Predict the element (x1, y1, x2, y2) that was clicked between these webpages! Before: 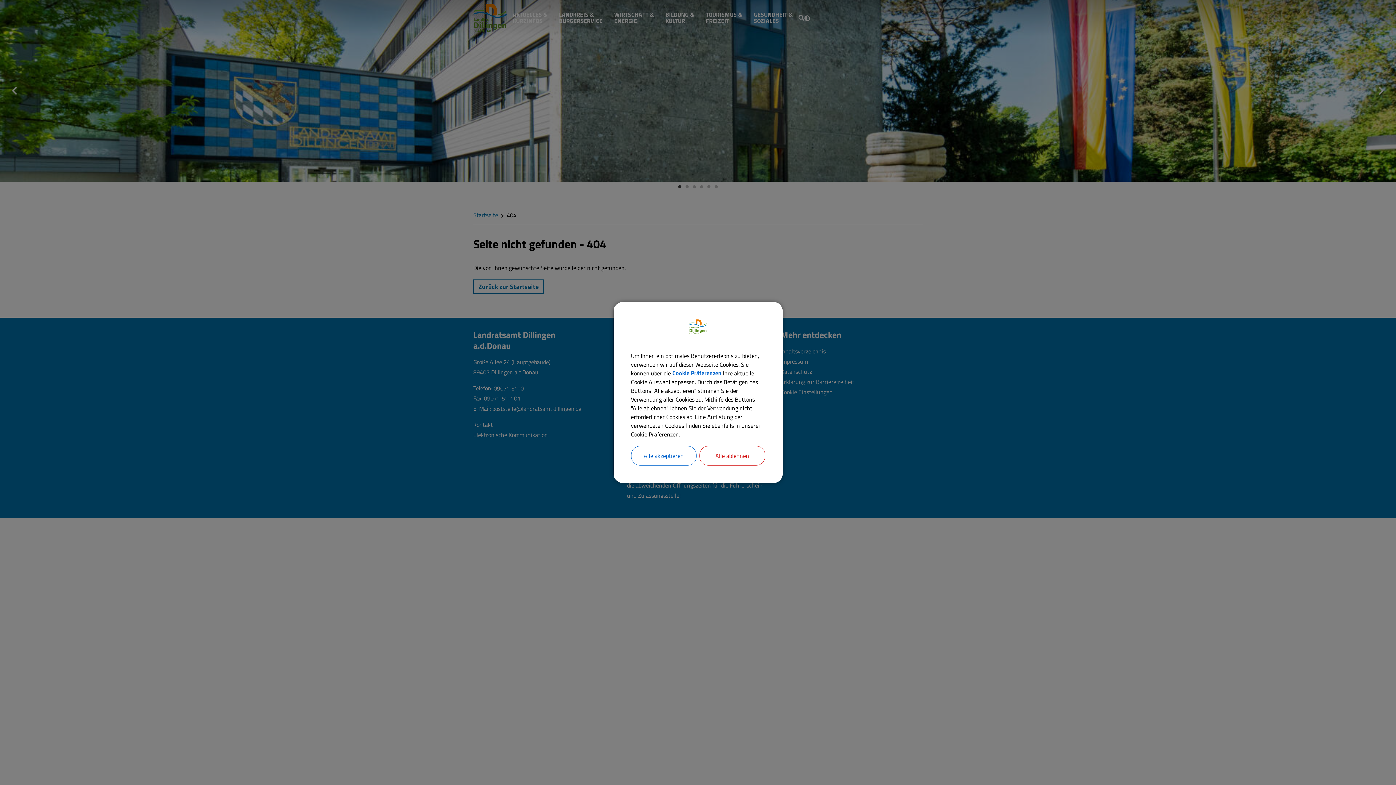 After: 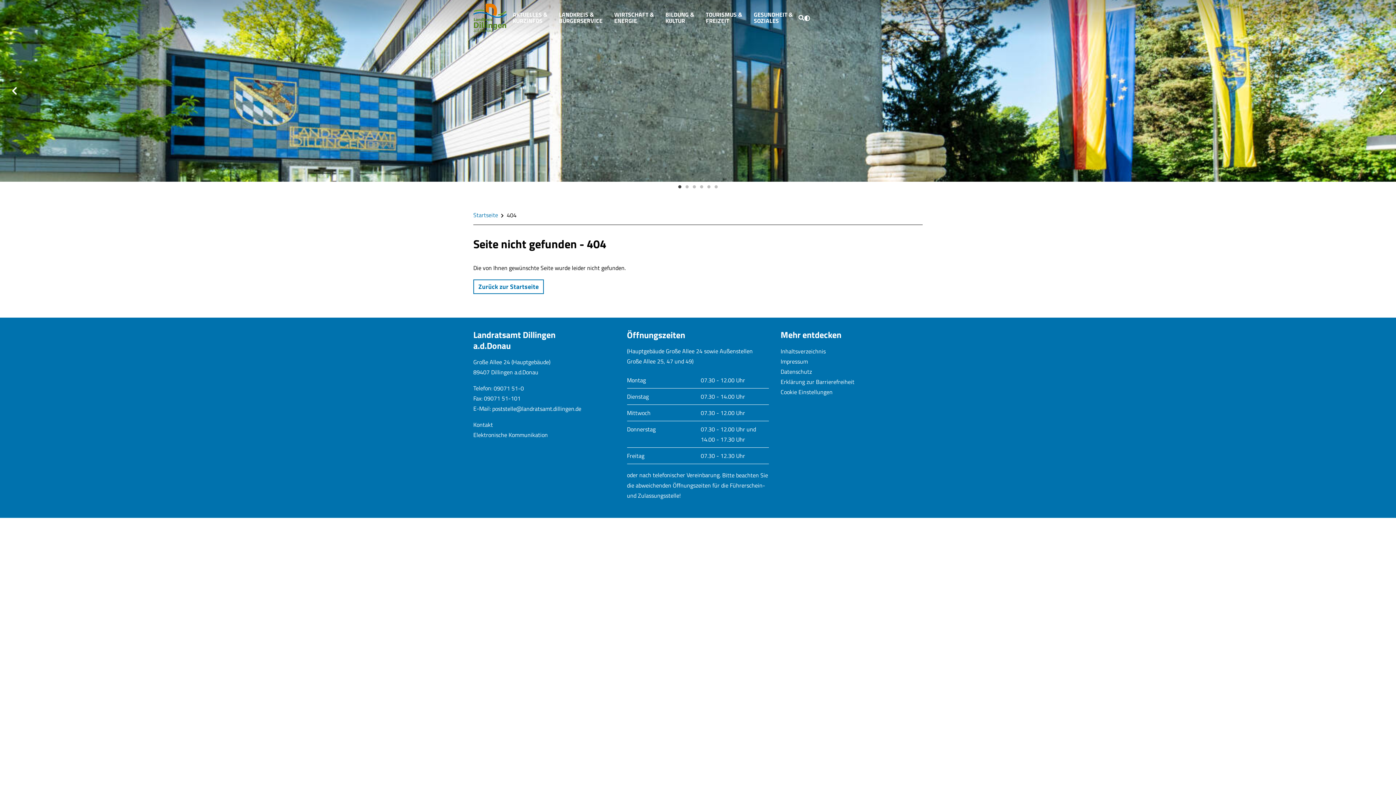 Action: label: Alle ablehnen bbox: (699, 446, 765, 465)